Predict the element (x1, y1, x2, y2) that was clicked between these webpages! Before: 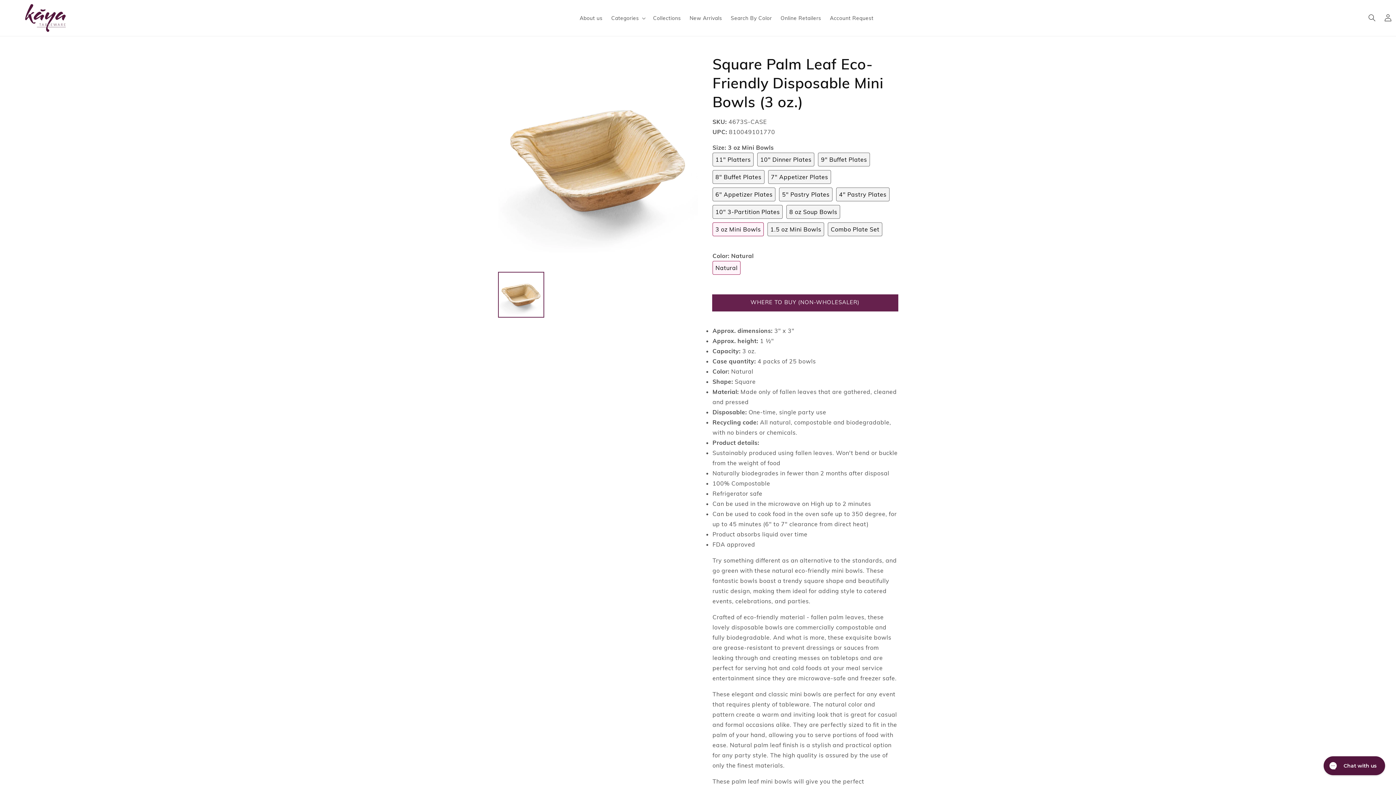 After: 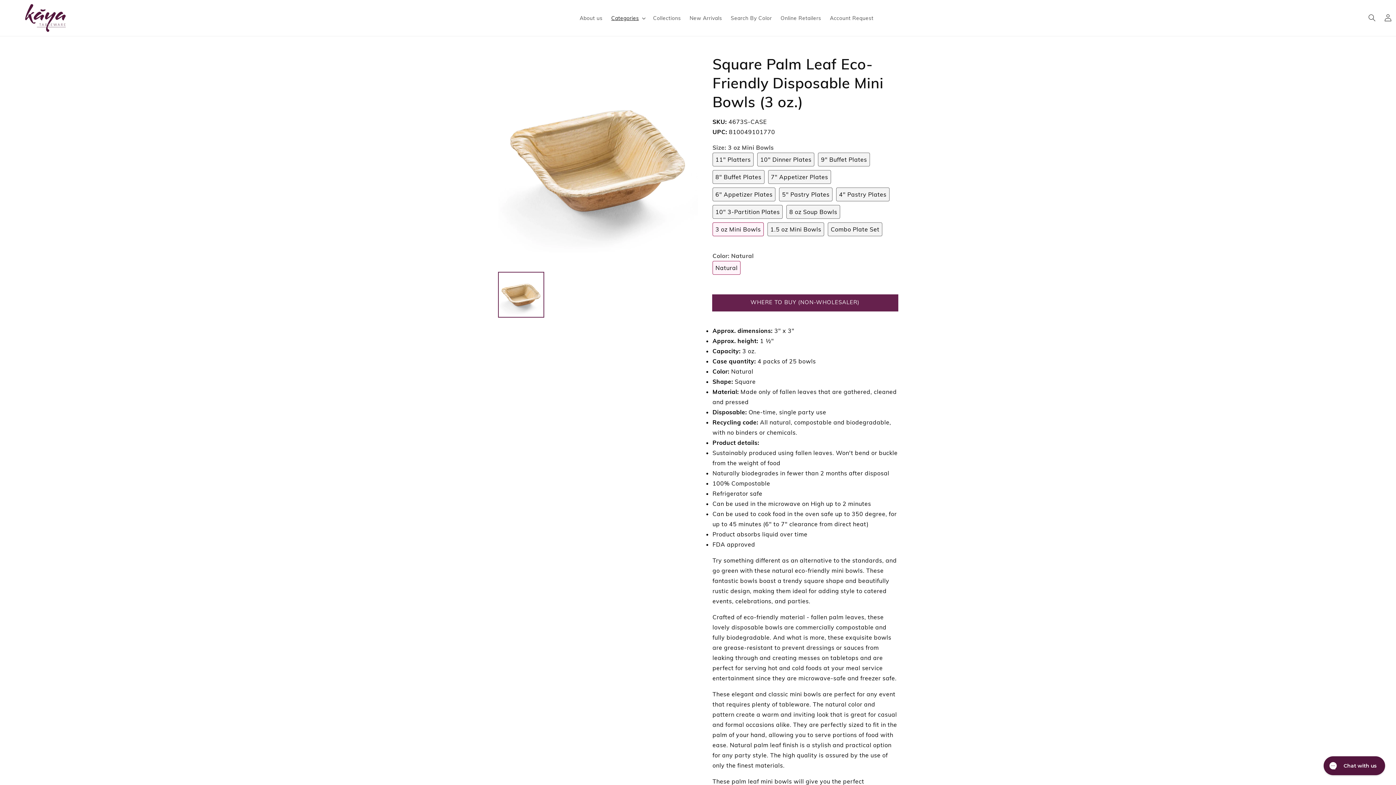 Action: label: Categories bbox: (607, 15, 648, 21)